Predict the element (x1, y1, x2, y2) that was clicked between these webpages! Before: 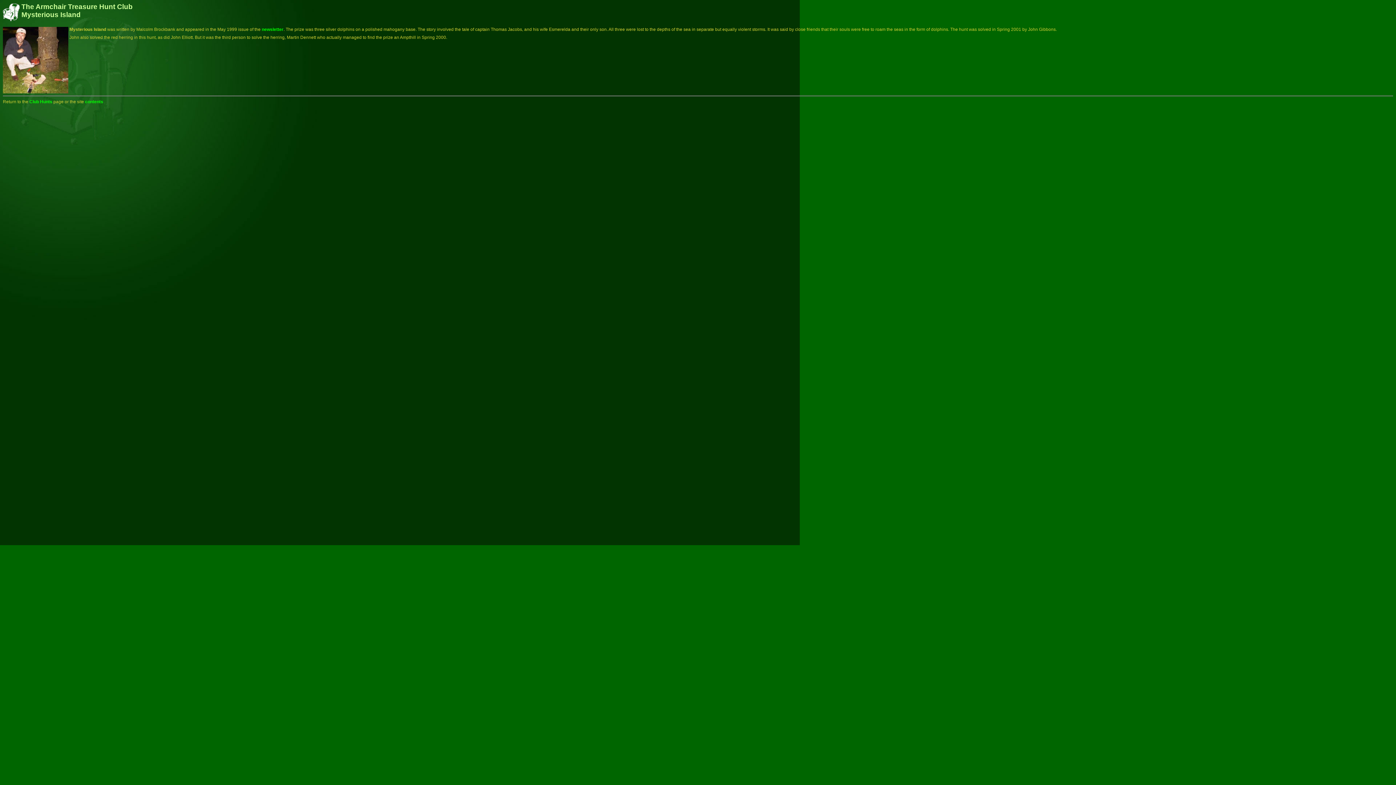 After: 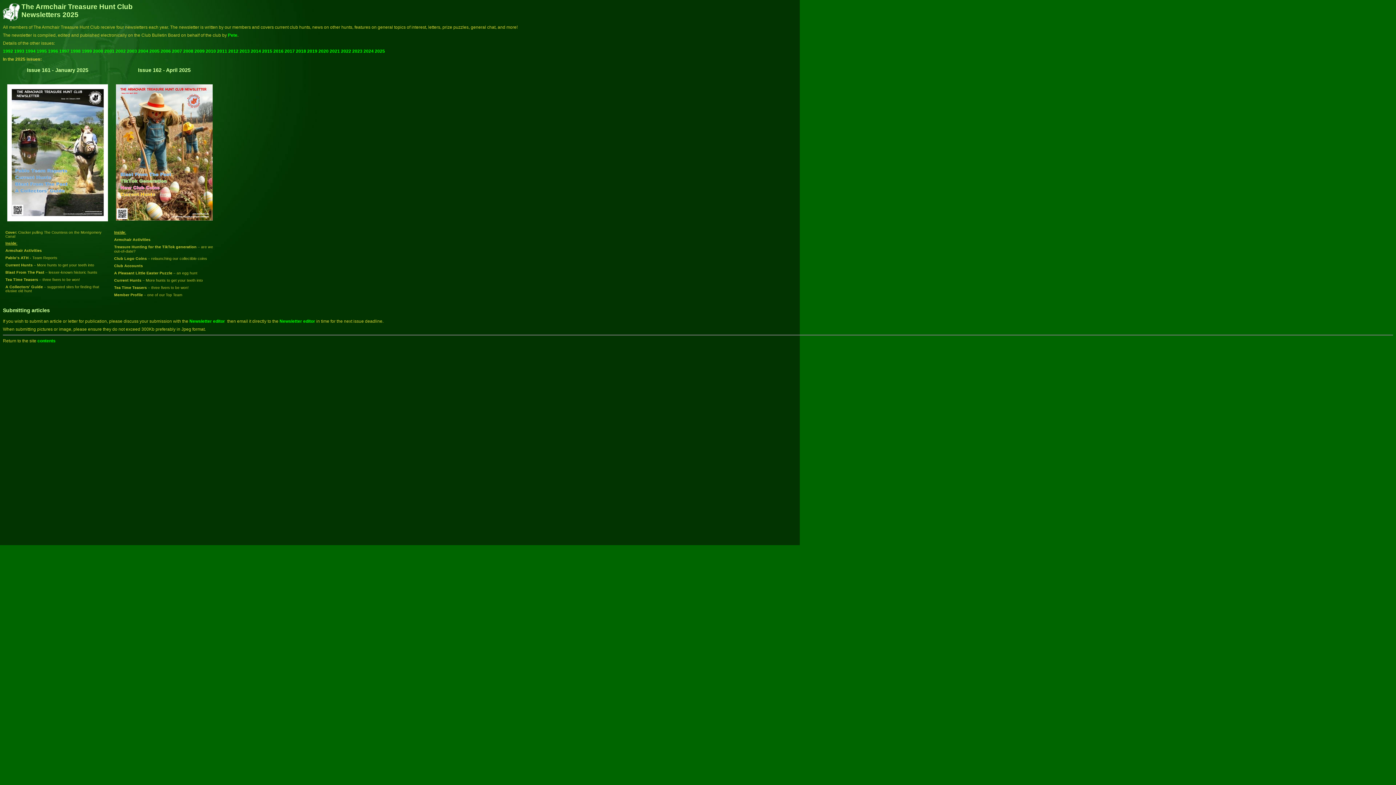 Action: bbox: (261, 26, 283, 31) label: newsletter